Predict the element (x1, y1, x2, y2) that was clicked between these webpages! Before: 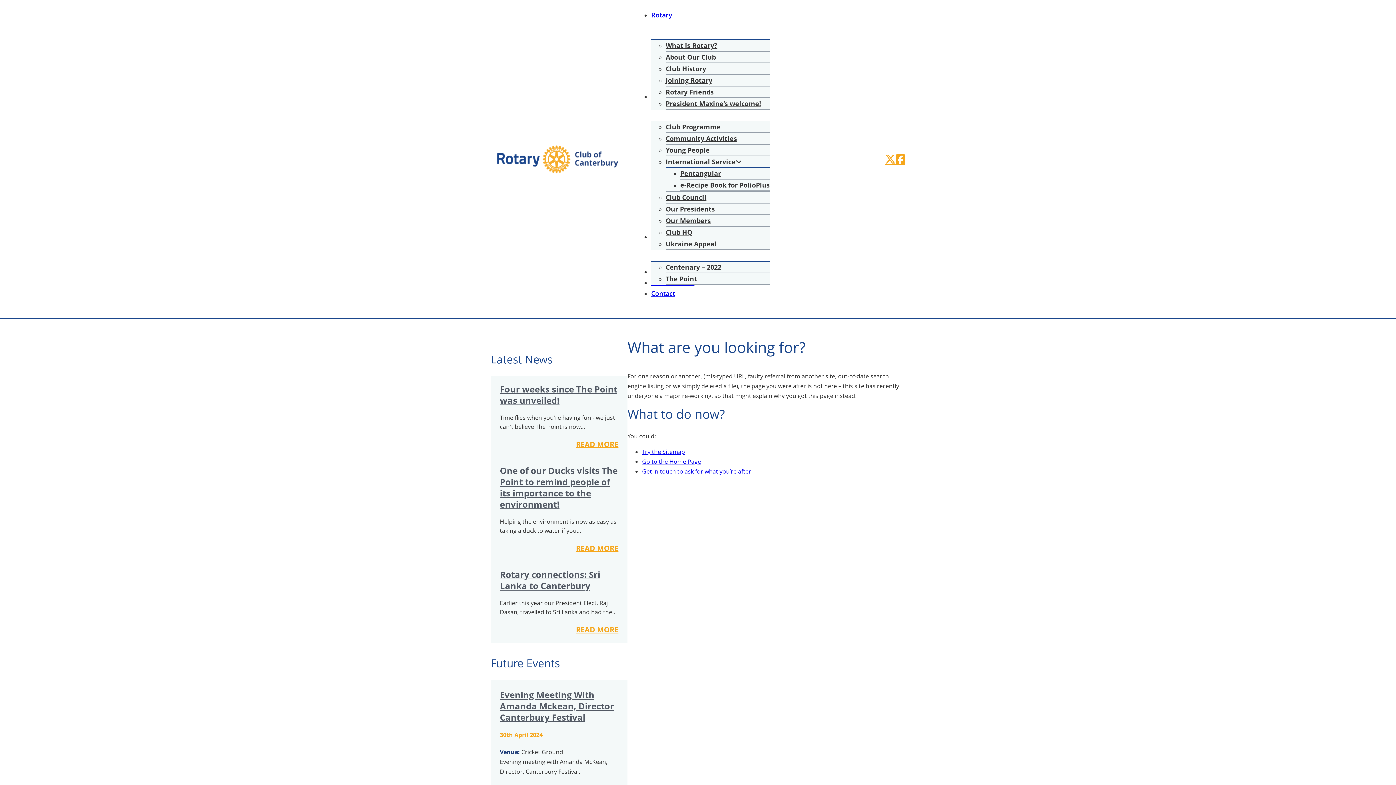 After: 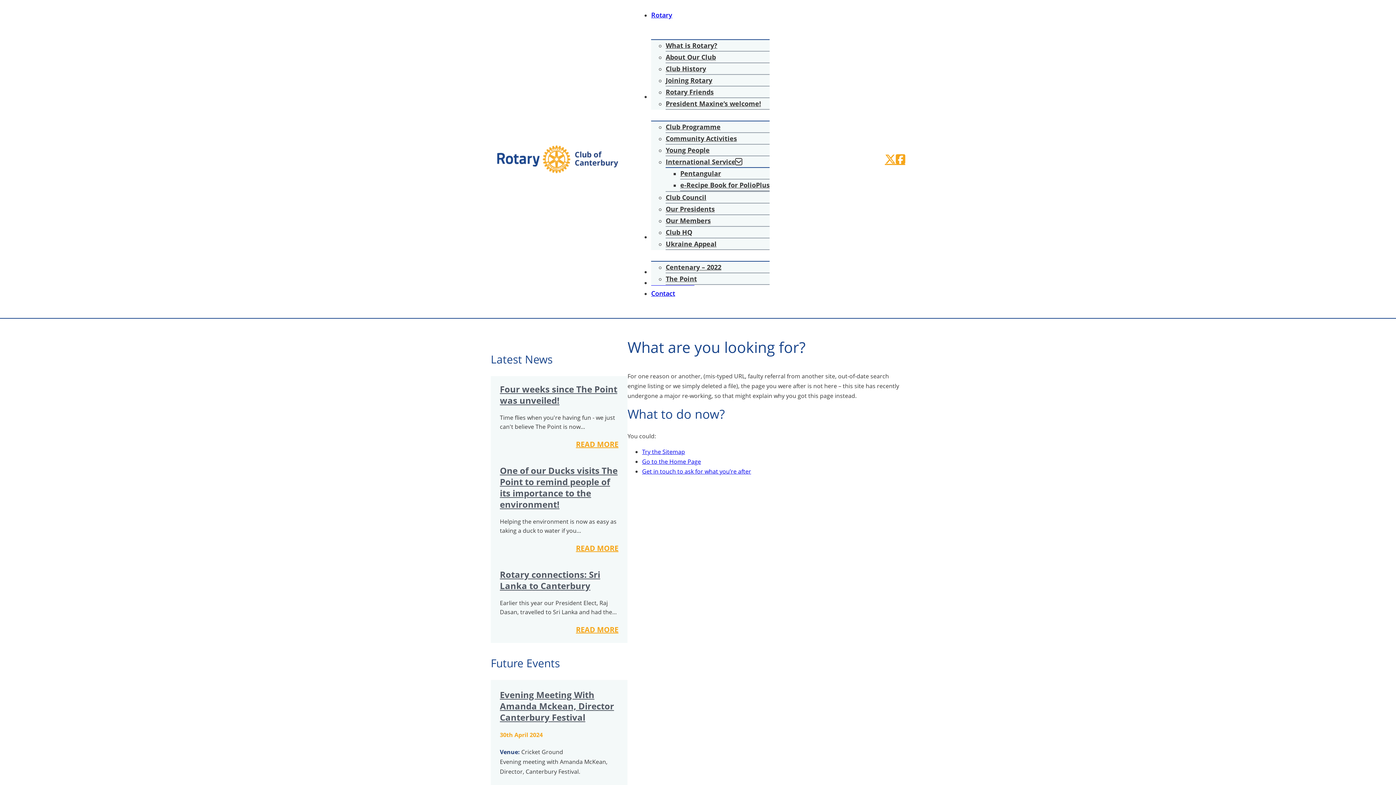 Action: bbox: (735, 158, 742, 165) label: International Service Sub menu